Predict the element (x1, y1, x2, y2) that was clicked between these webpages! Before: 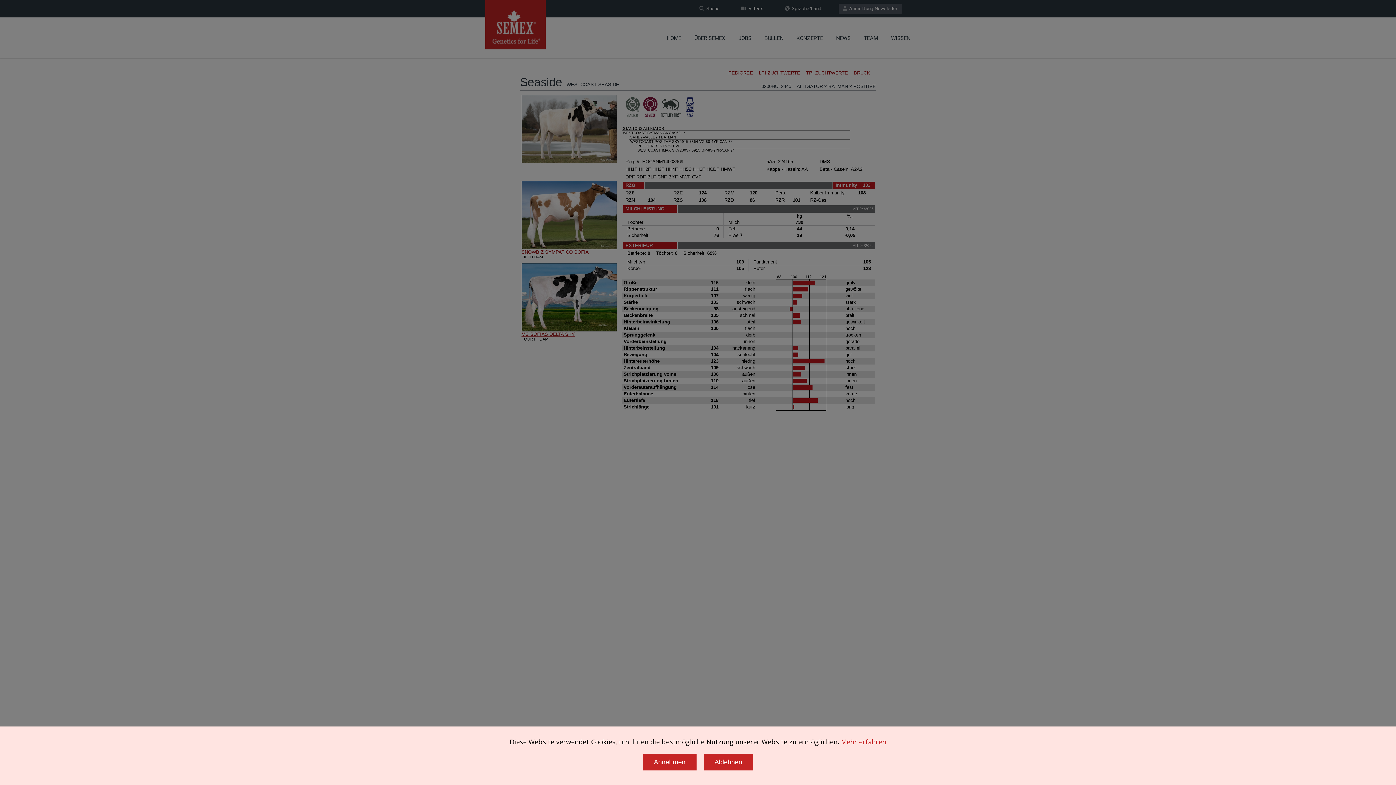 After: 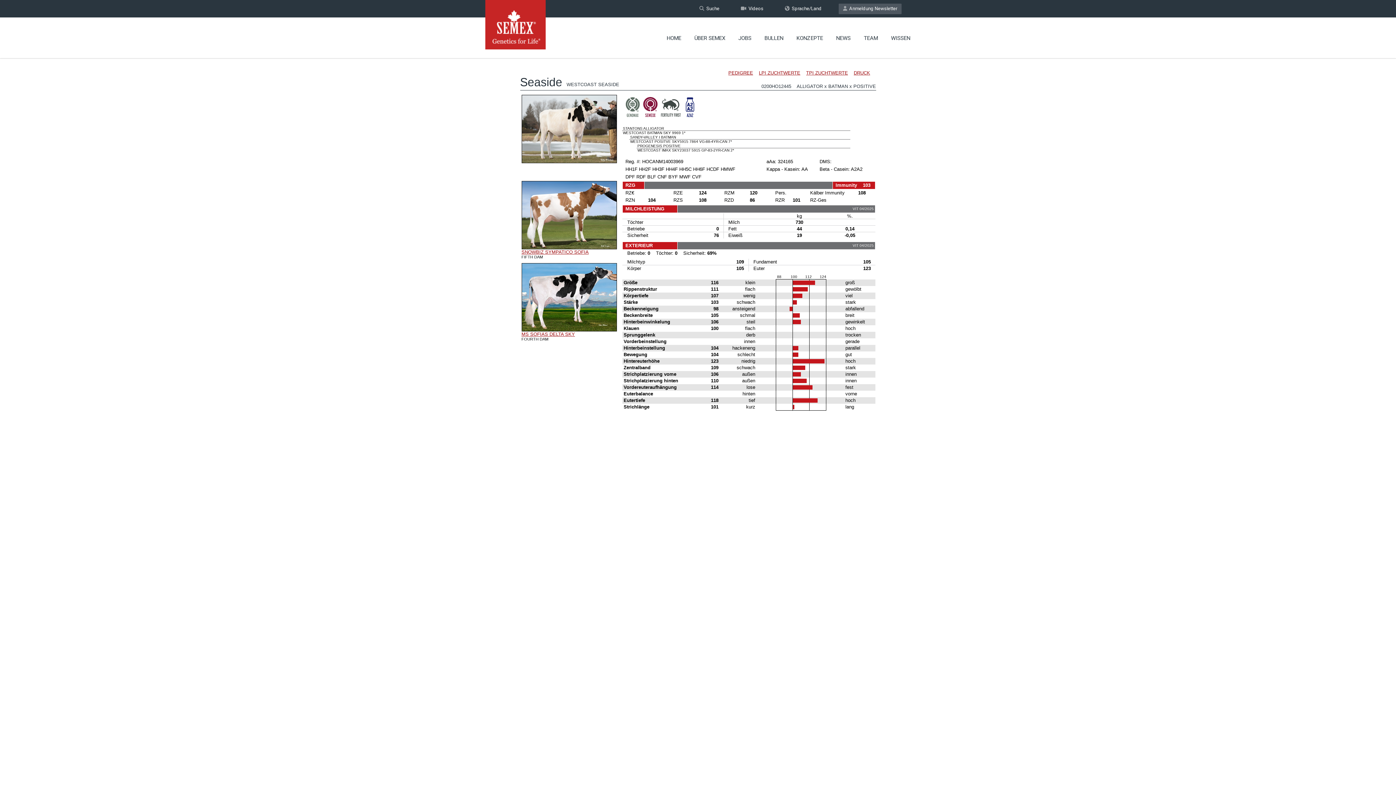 Action: bbox: (643, 754, 696, 770) label: Annehmen